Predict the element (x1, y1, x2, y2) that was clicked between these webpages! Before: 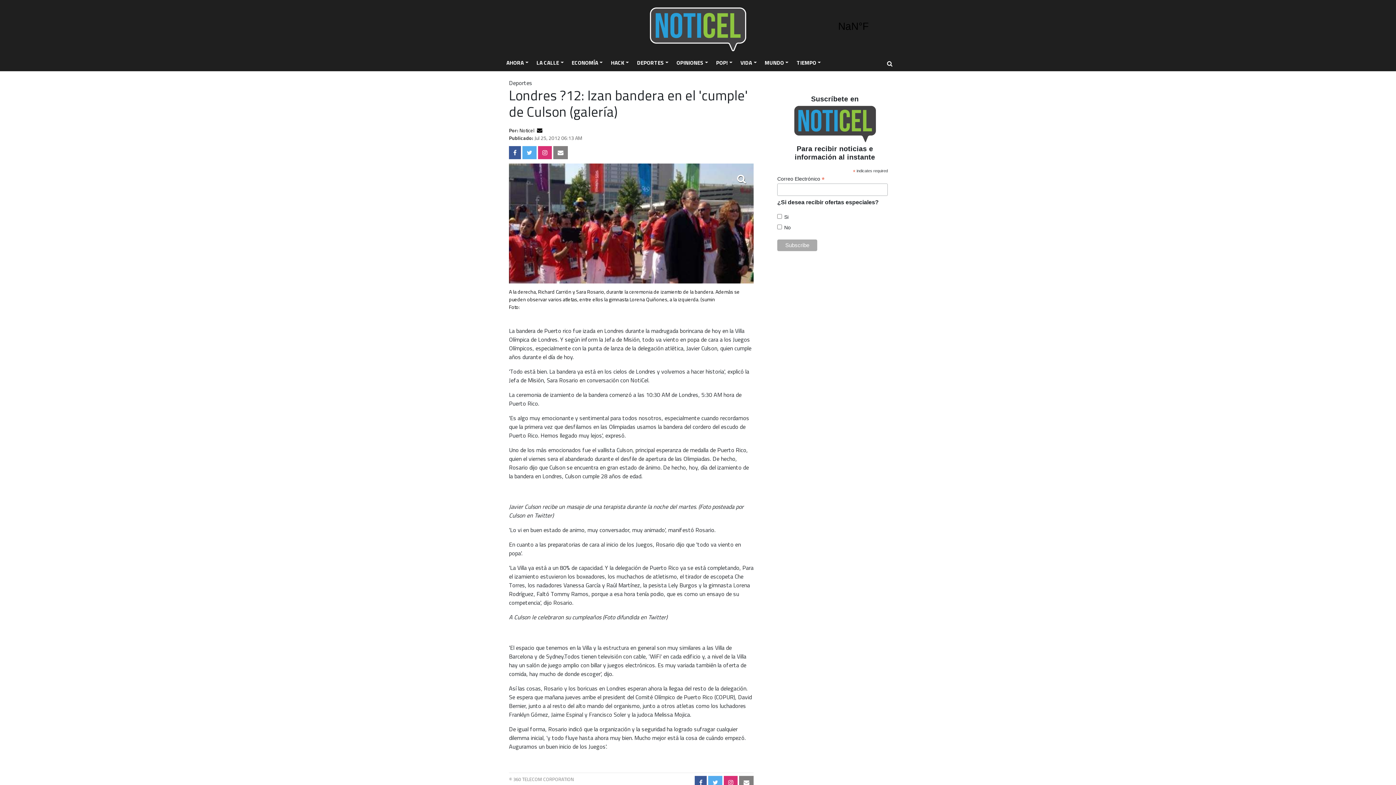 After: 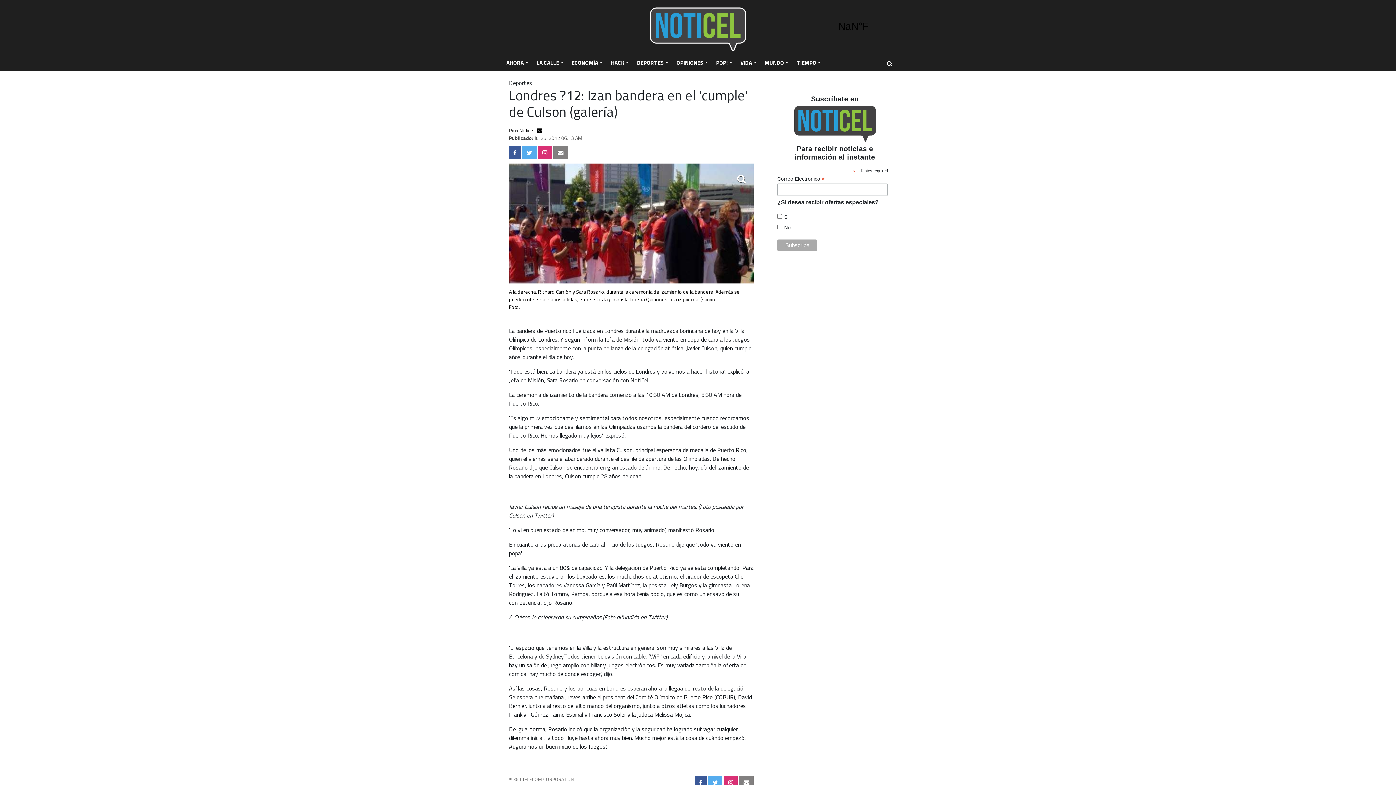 Action: label:   bbox: (509, 148, 522, 157)